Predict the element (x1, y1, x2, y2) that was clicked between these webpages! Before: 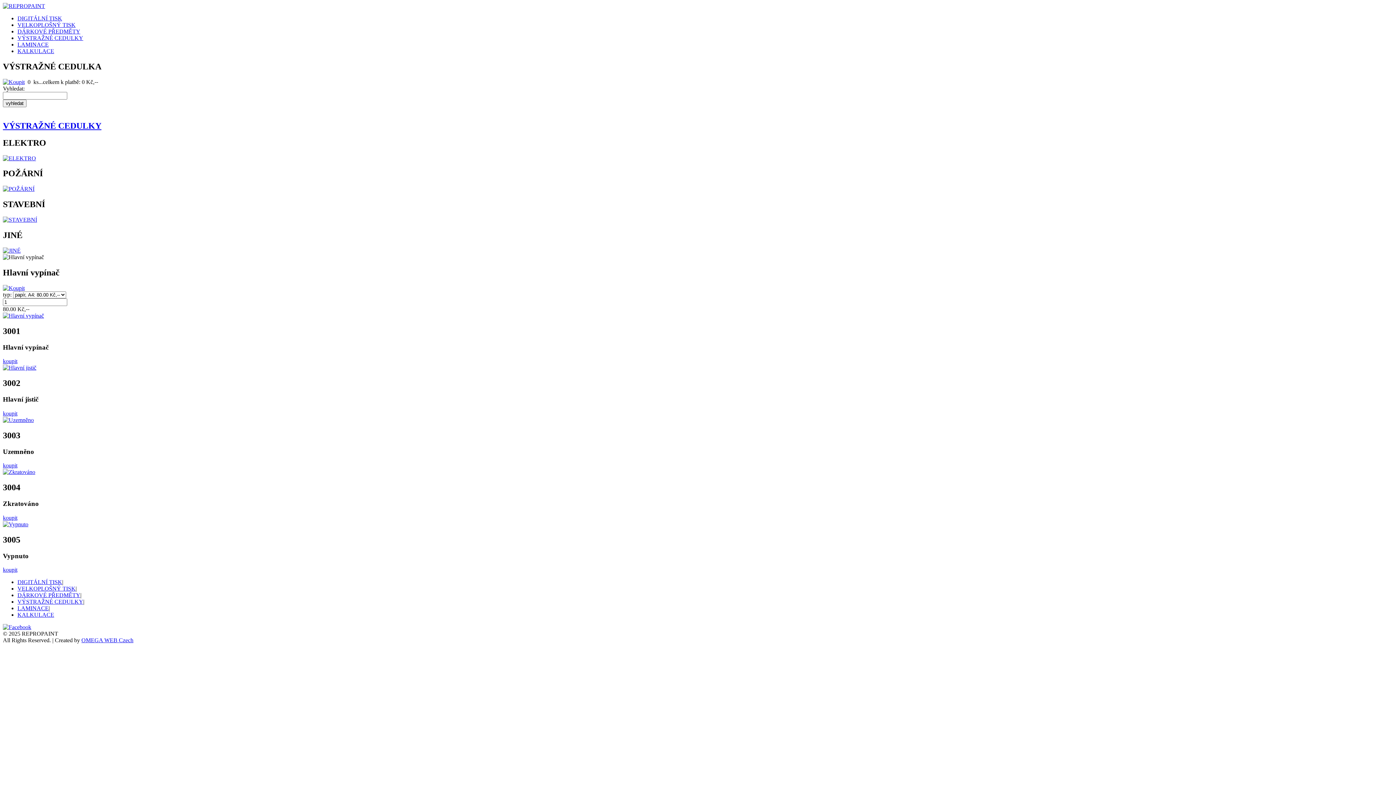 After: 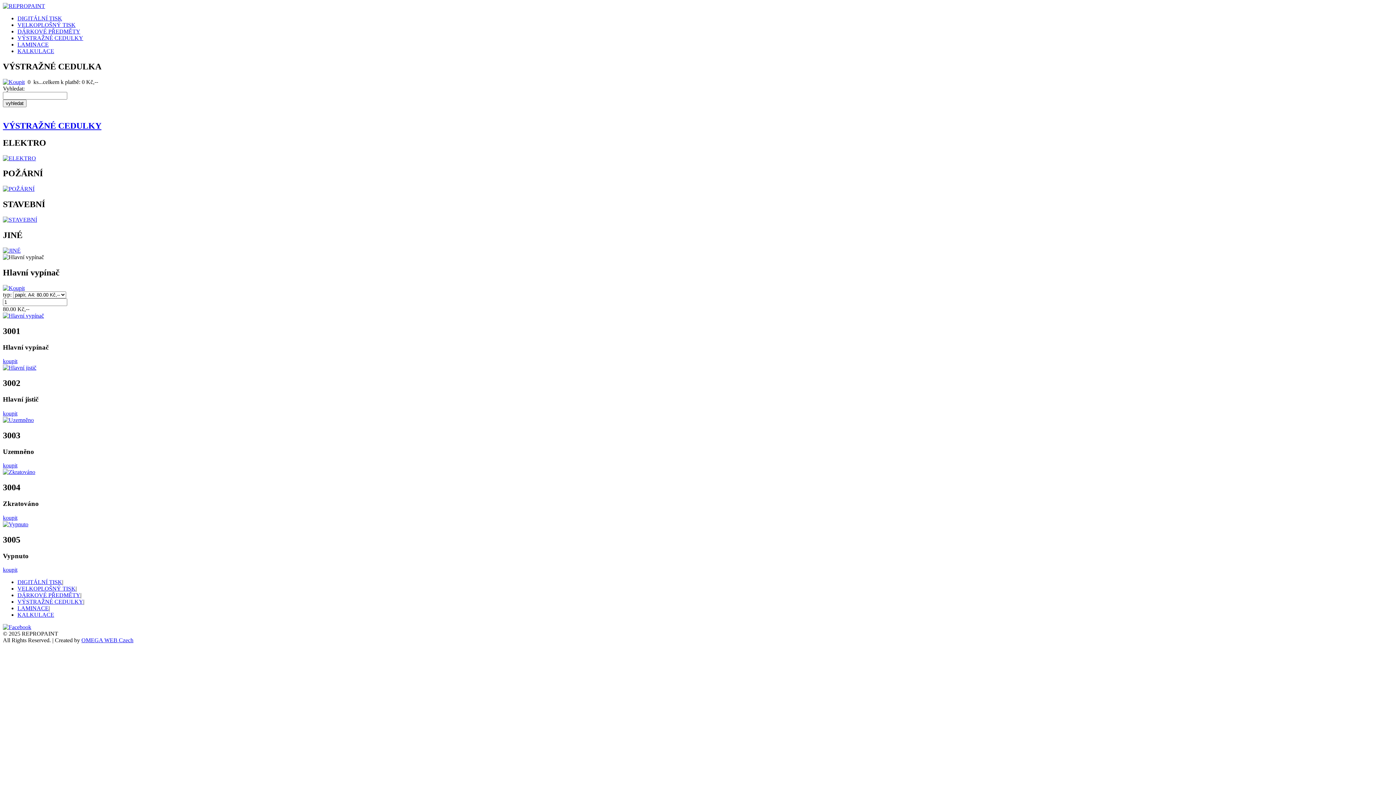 Action: bbox: (2, 285, 24, 291)